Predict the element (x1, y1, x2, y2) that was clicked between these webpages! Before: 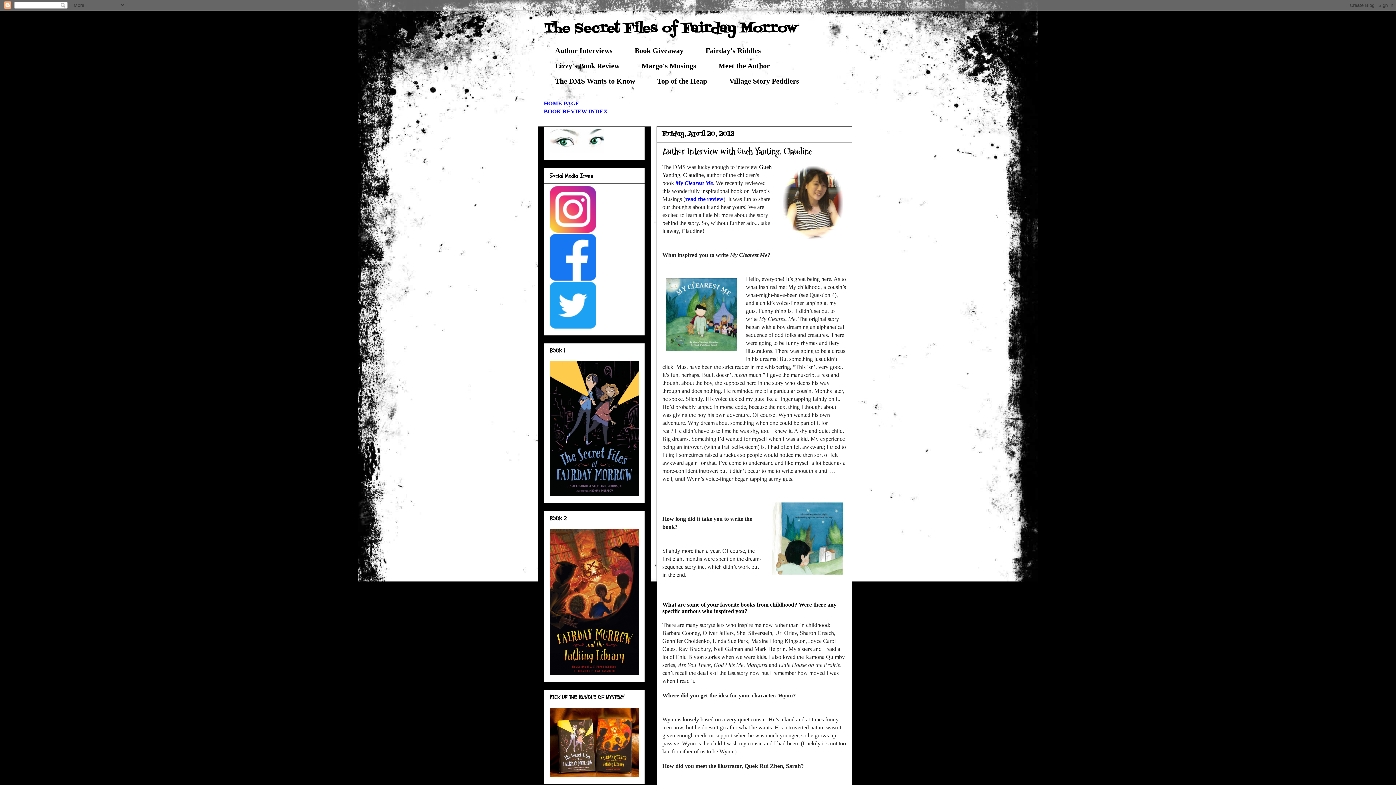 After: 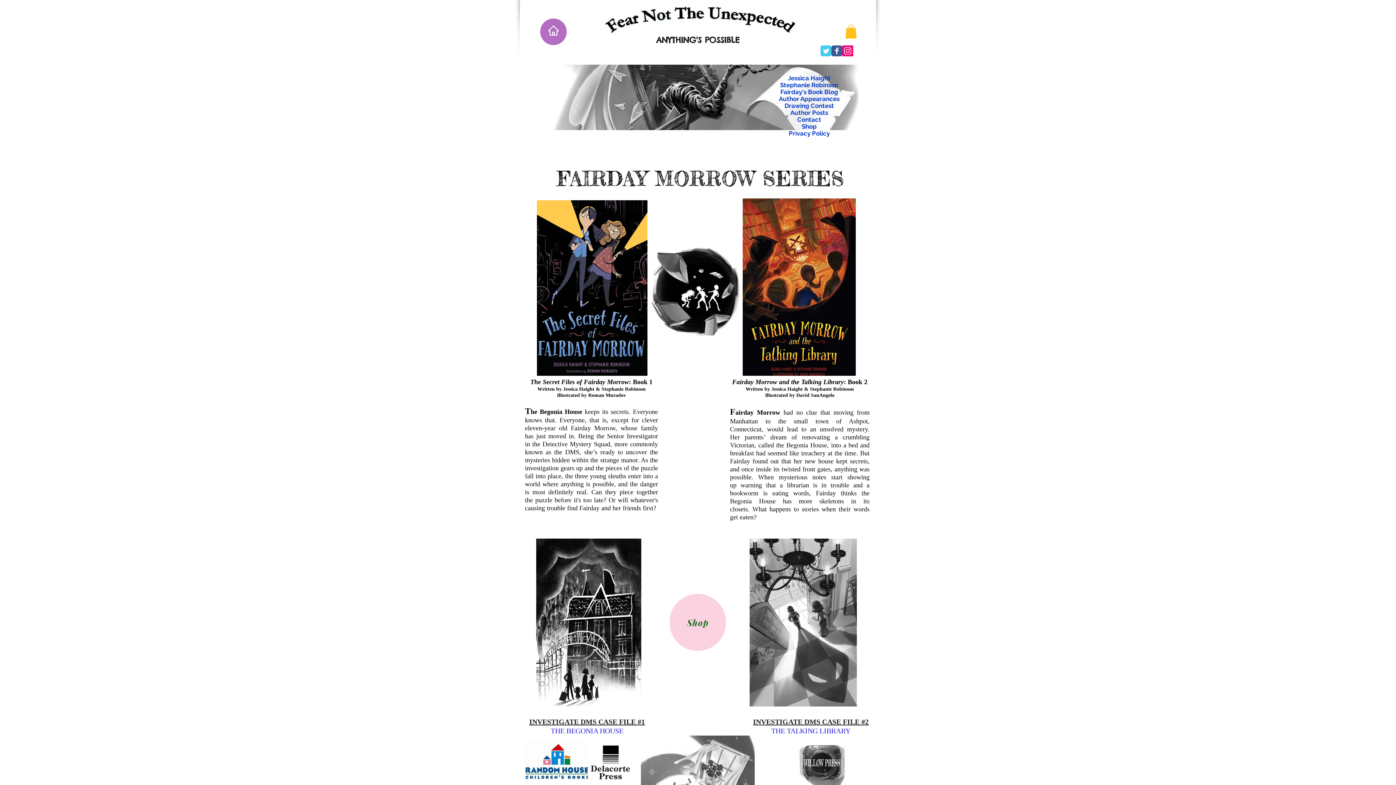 Action: bbox: (549, 773, 639, 779)